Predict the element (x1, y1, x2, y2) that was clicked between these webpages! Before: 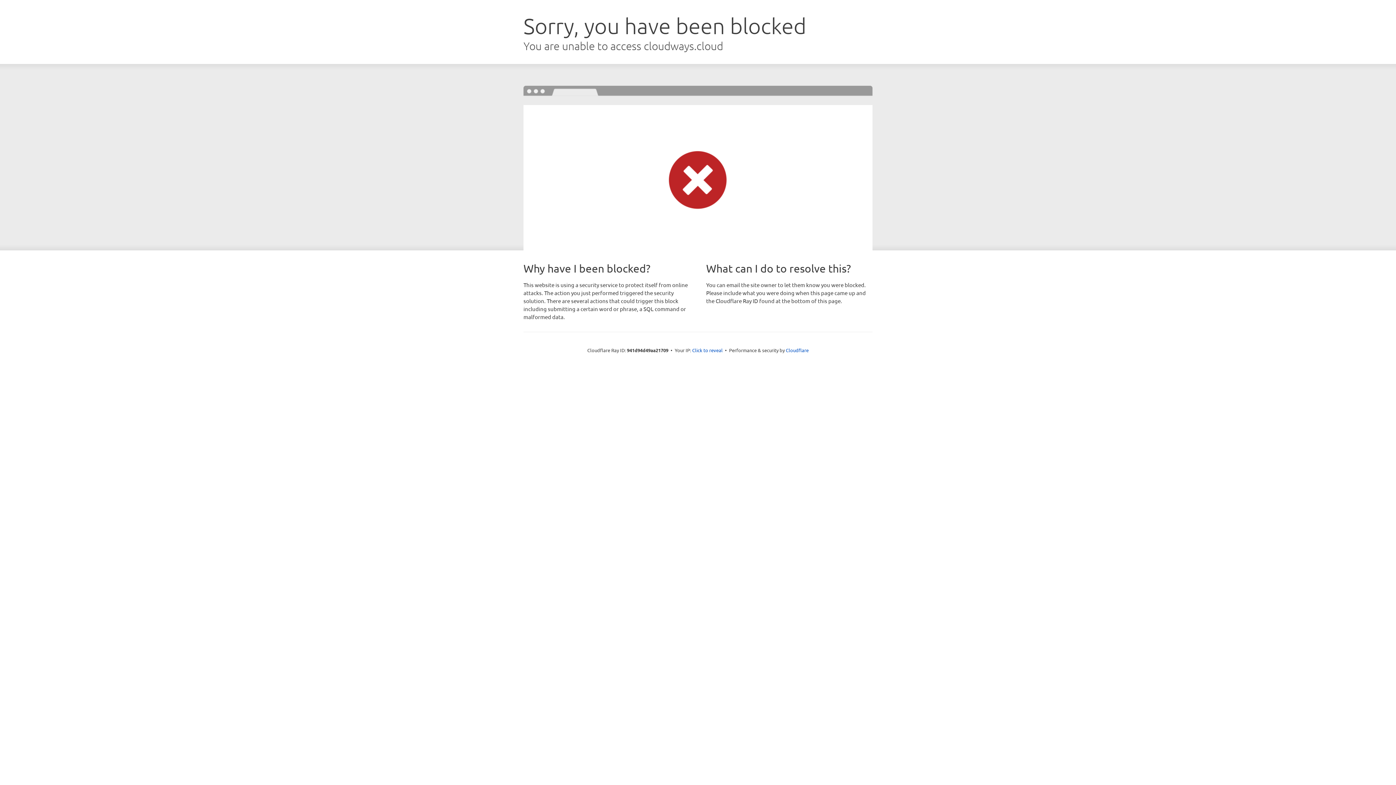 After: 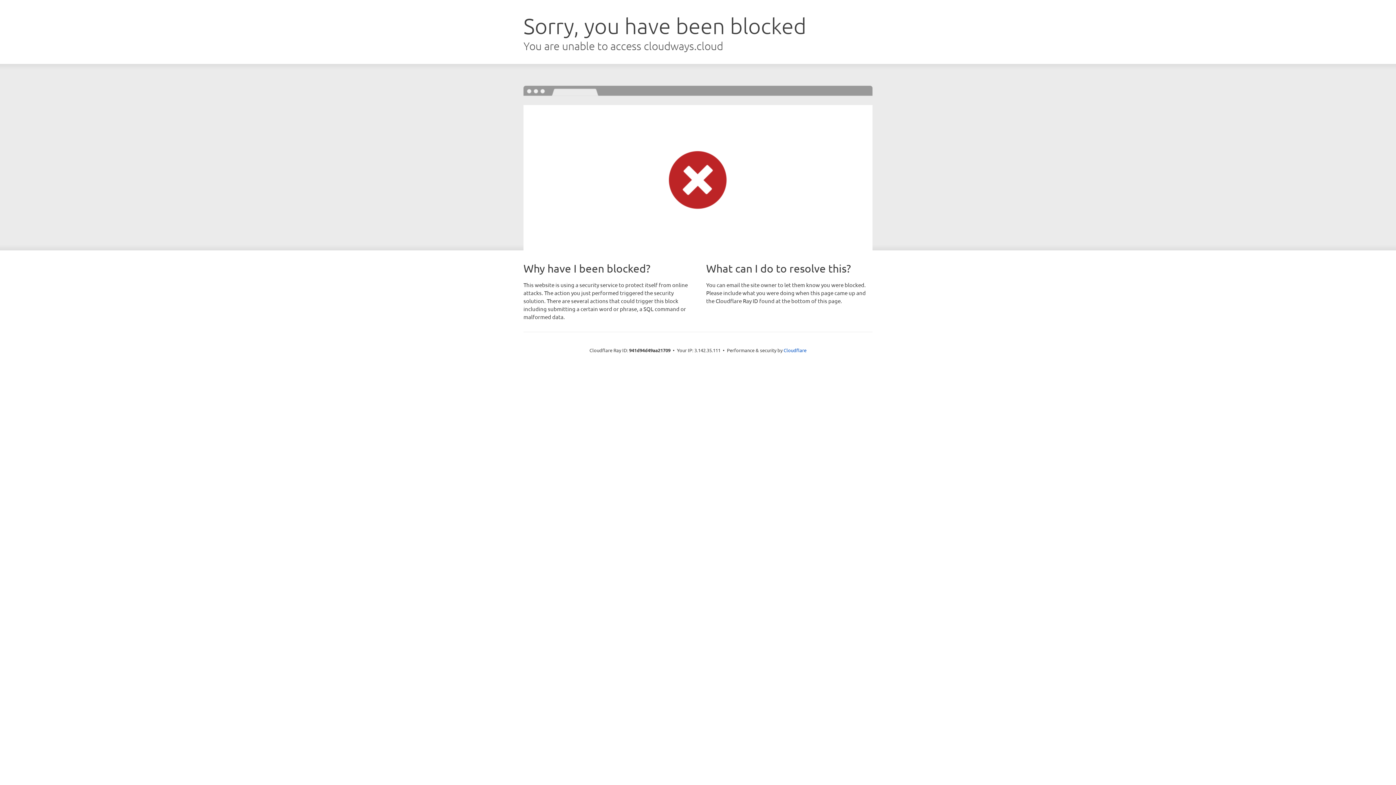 Action: label: Click to reveal bbox: (692, 346, 722, 353)